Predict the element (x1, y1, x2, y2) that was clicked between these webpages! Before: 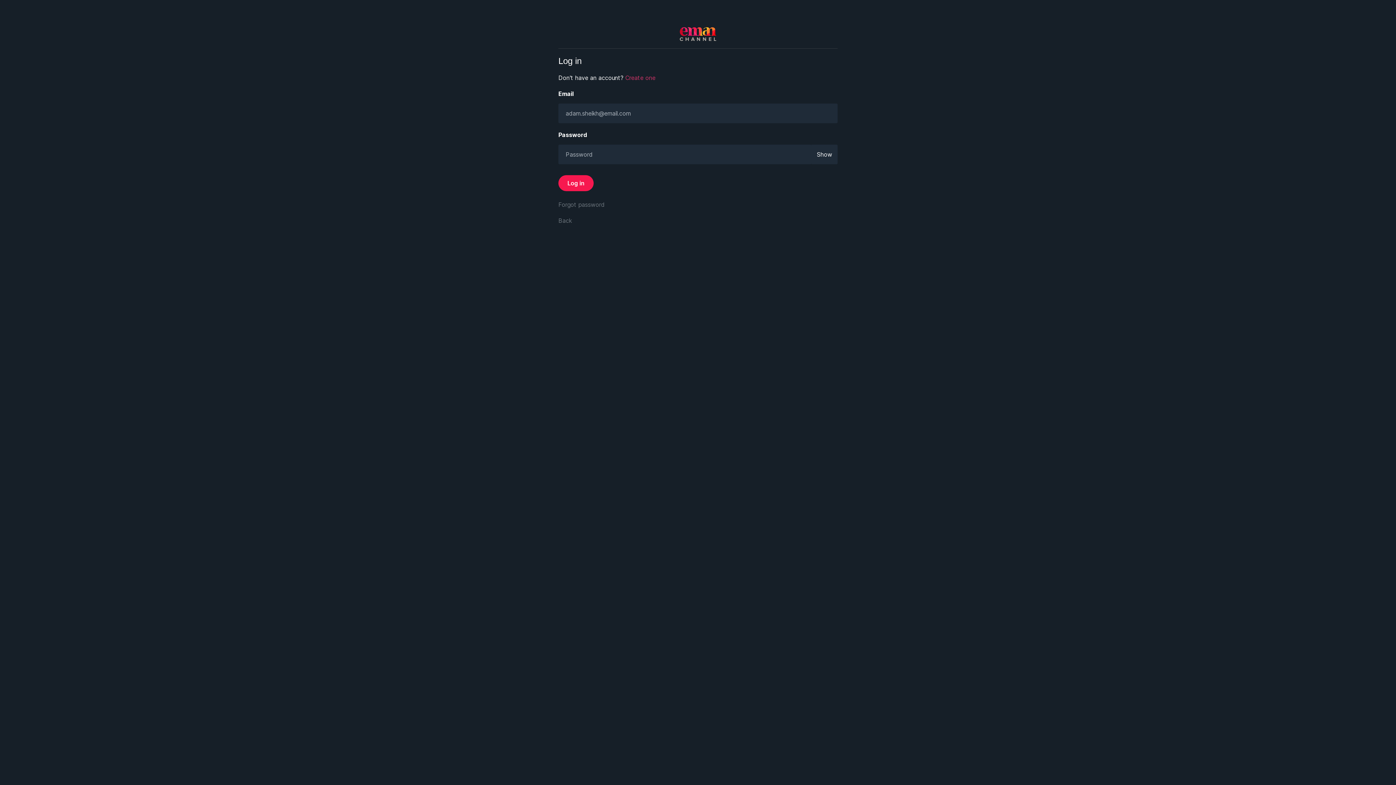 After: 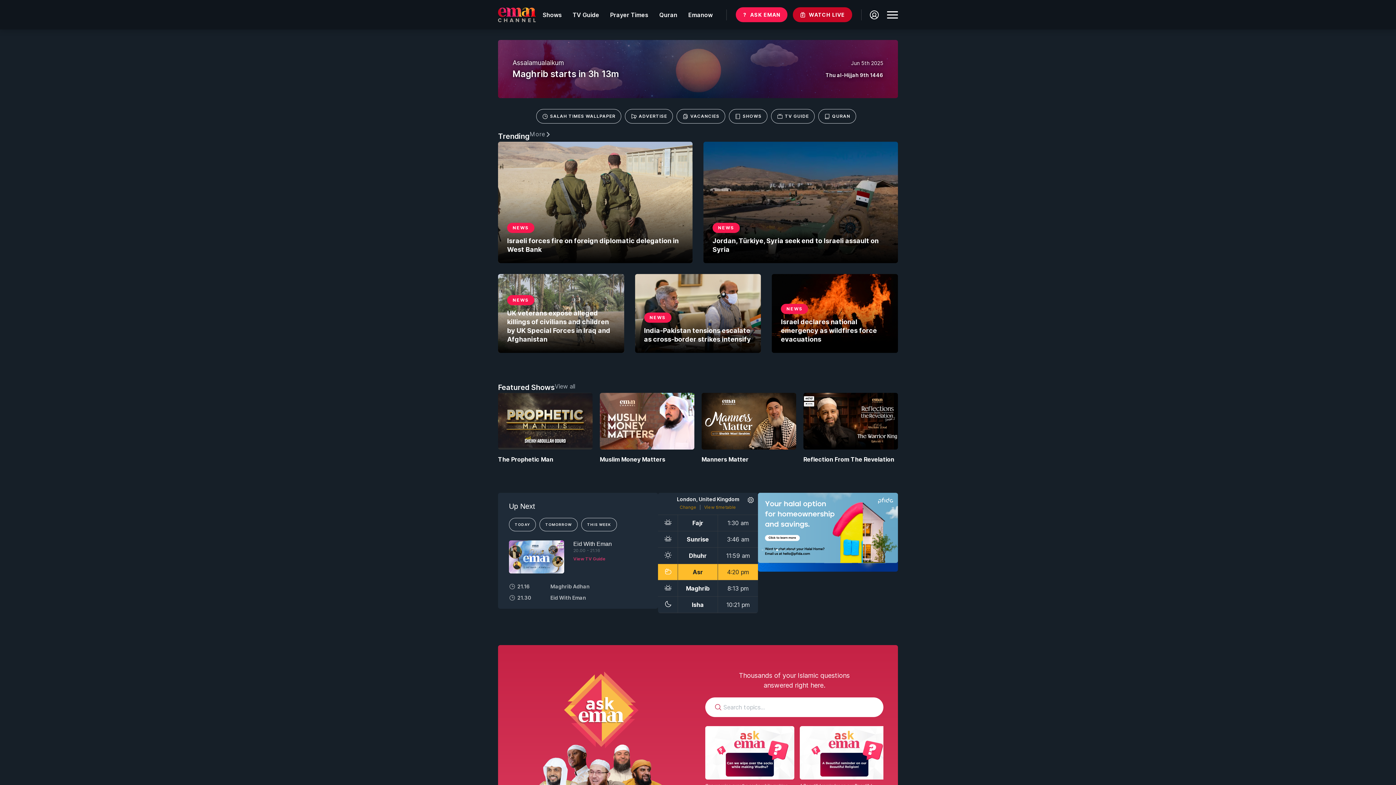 Action: label: Back bbox: (558, 217, 572, 224)